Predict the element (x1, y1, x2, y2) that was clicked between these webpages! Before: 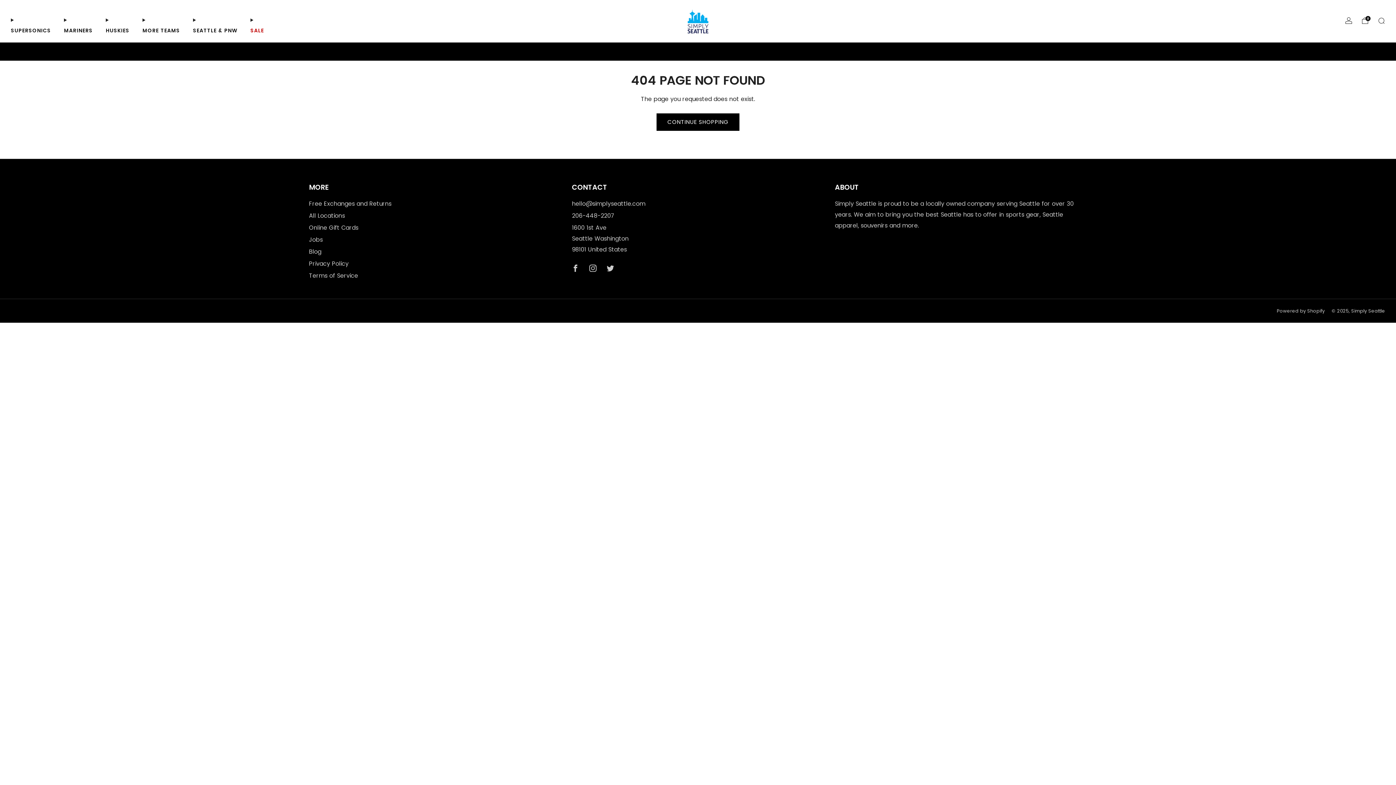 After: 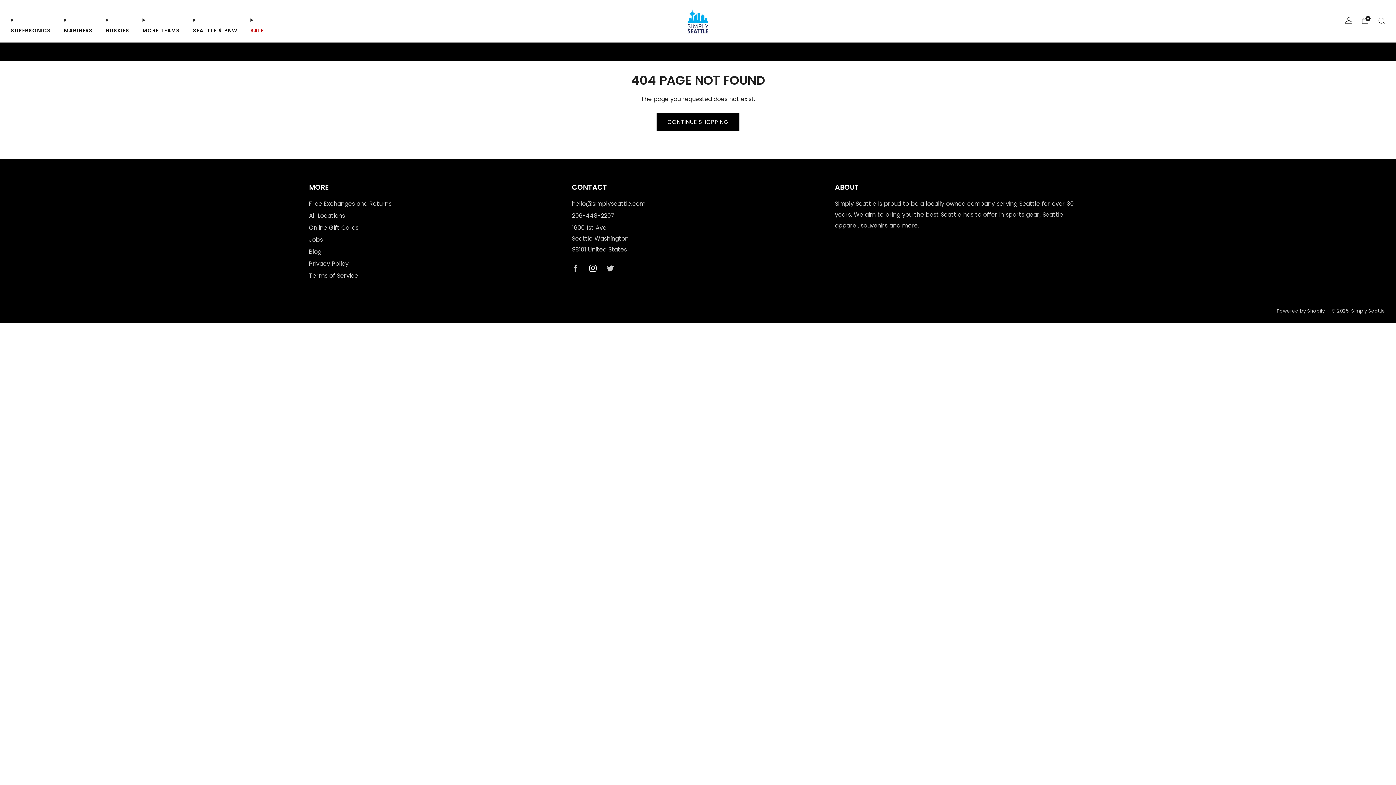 Action: bbox: (584, 259, 601, 277) label: instagram